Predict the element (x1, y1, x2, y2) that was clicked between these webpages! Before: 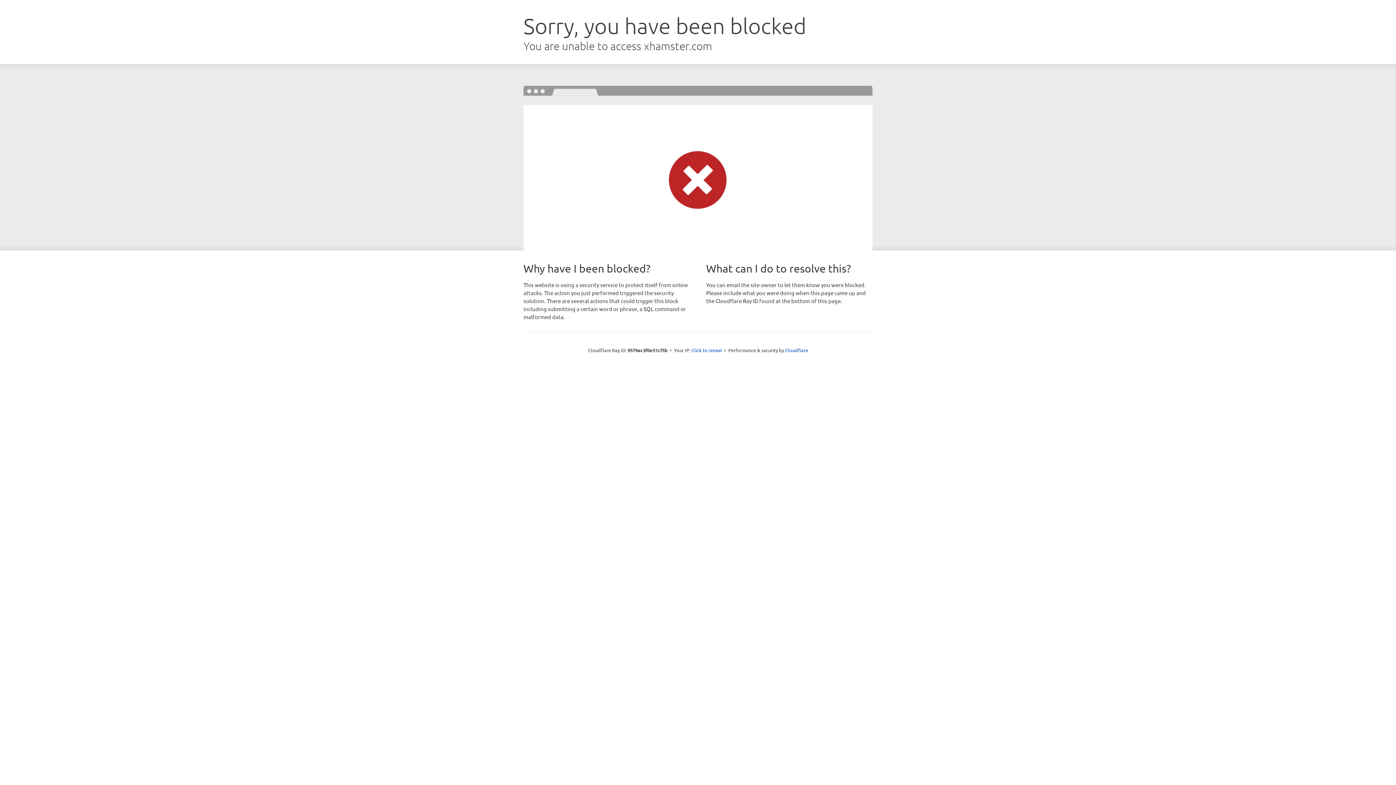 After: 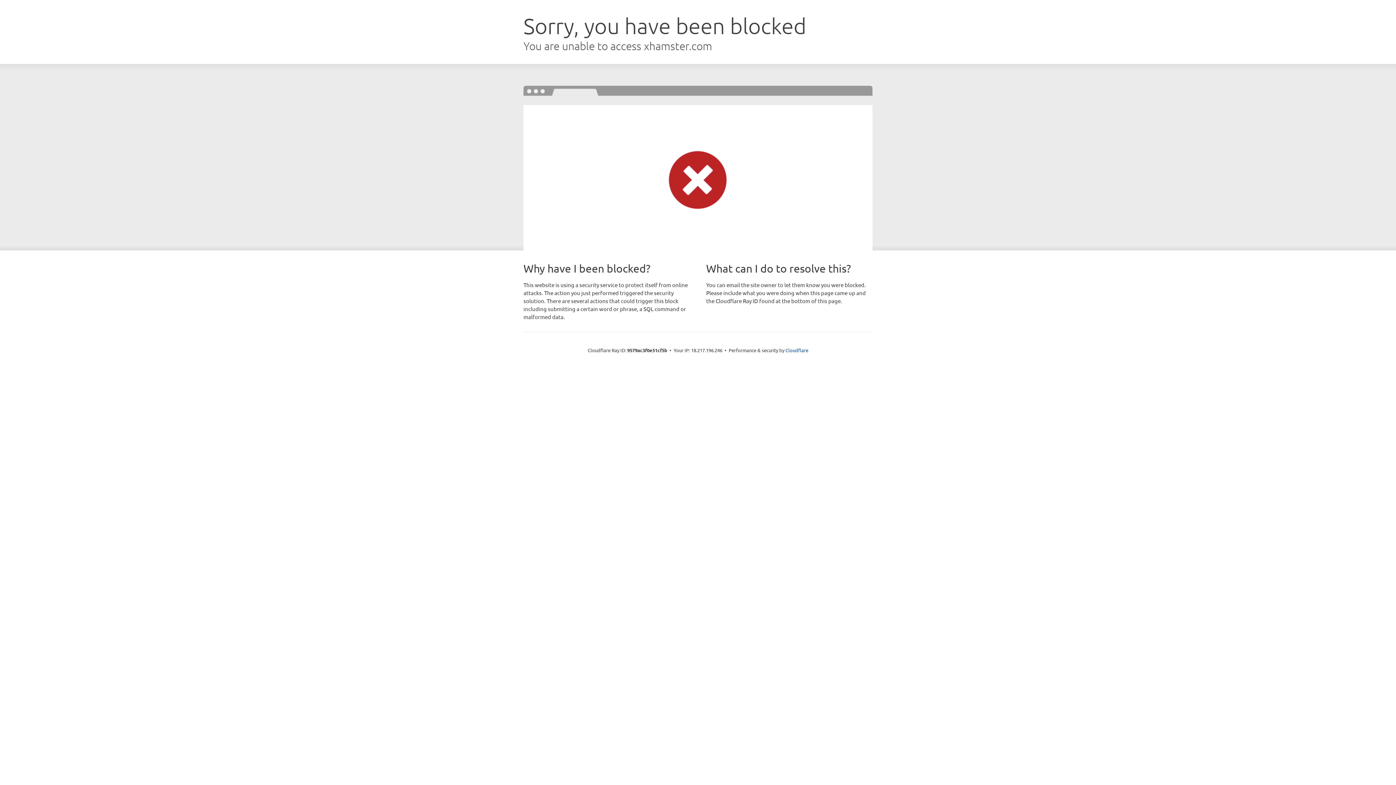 Action: bbox: (691, 346, 722, 353) label: Click to reveal